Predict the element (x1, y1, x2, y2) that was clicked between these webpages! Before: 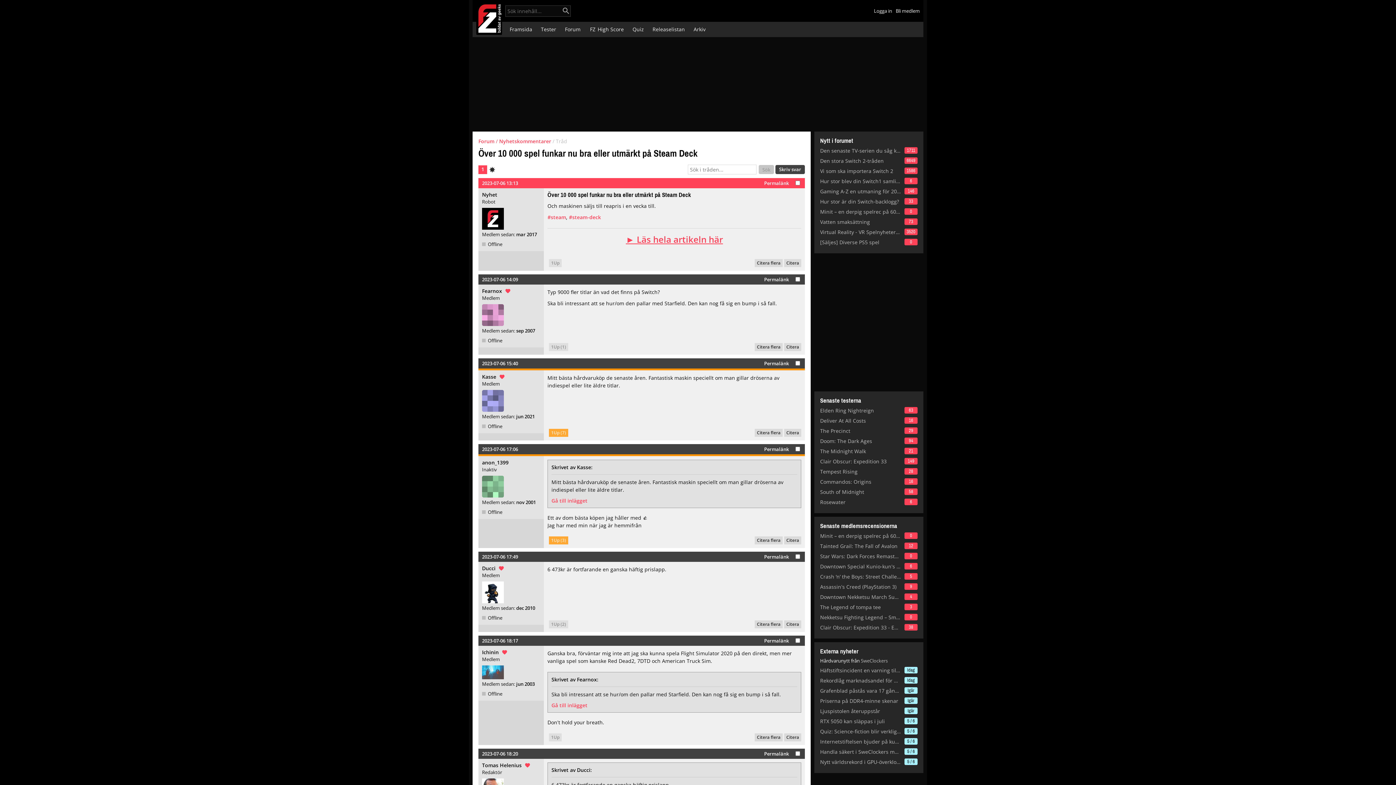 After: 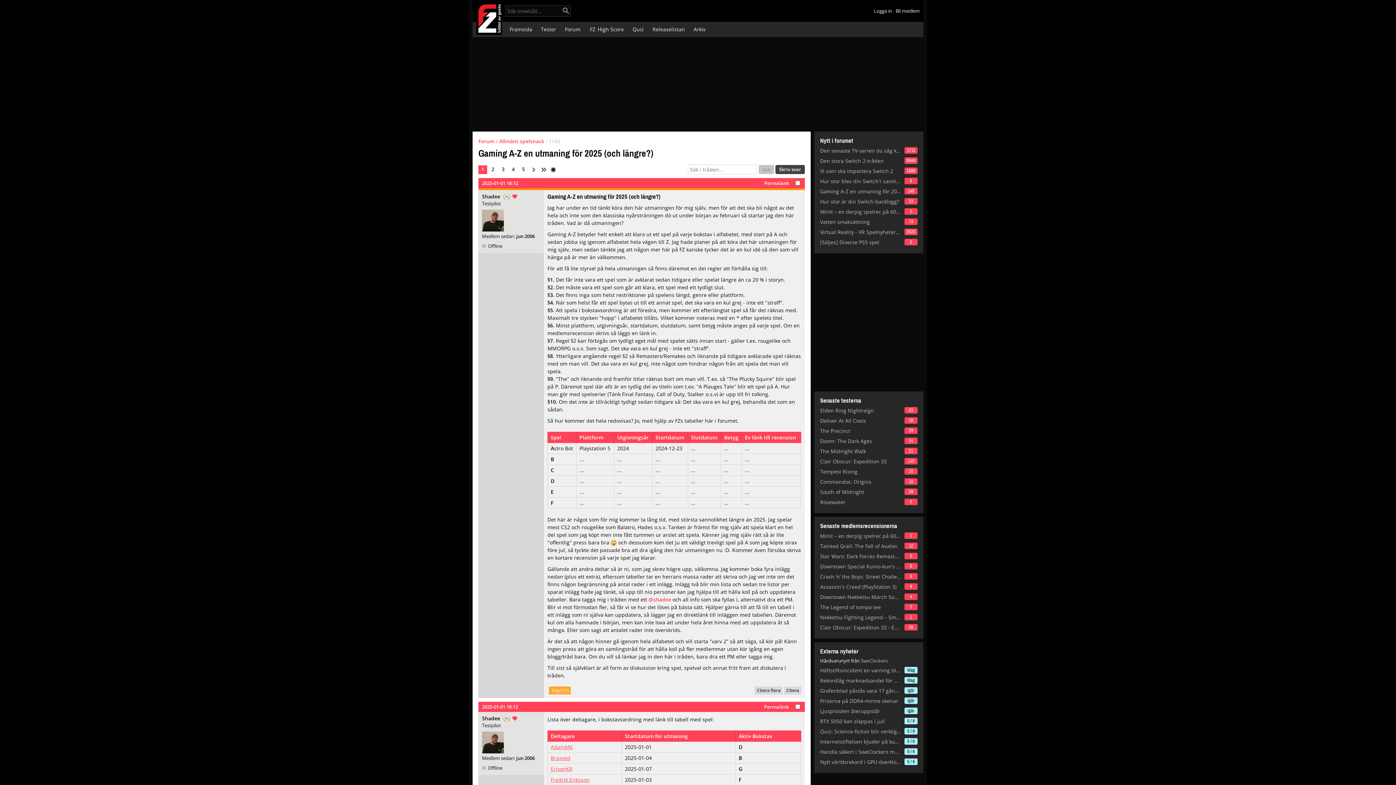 Action: bbox: (820, 187, 901, 194) label: Gaming A-Z en utmaning för 2025 (och längre?)